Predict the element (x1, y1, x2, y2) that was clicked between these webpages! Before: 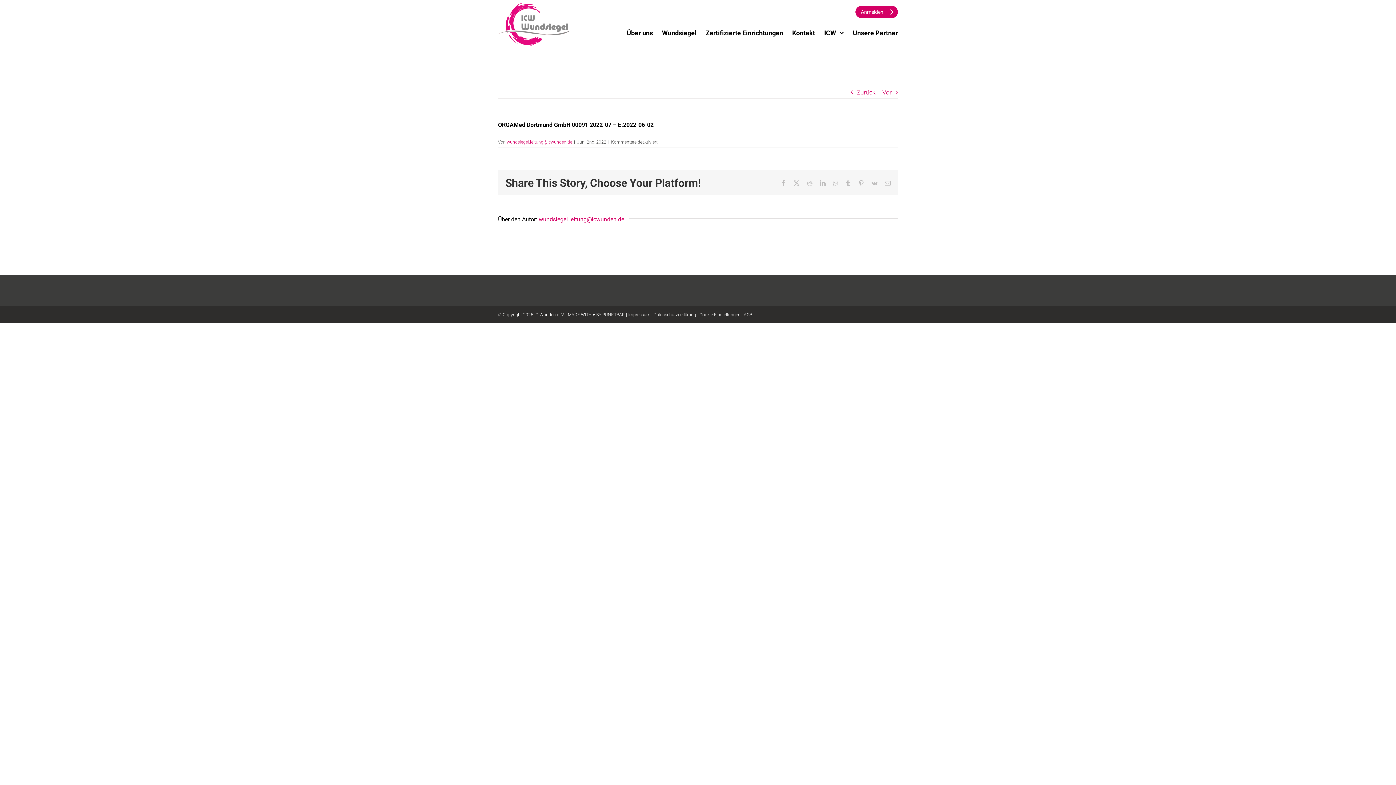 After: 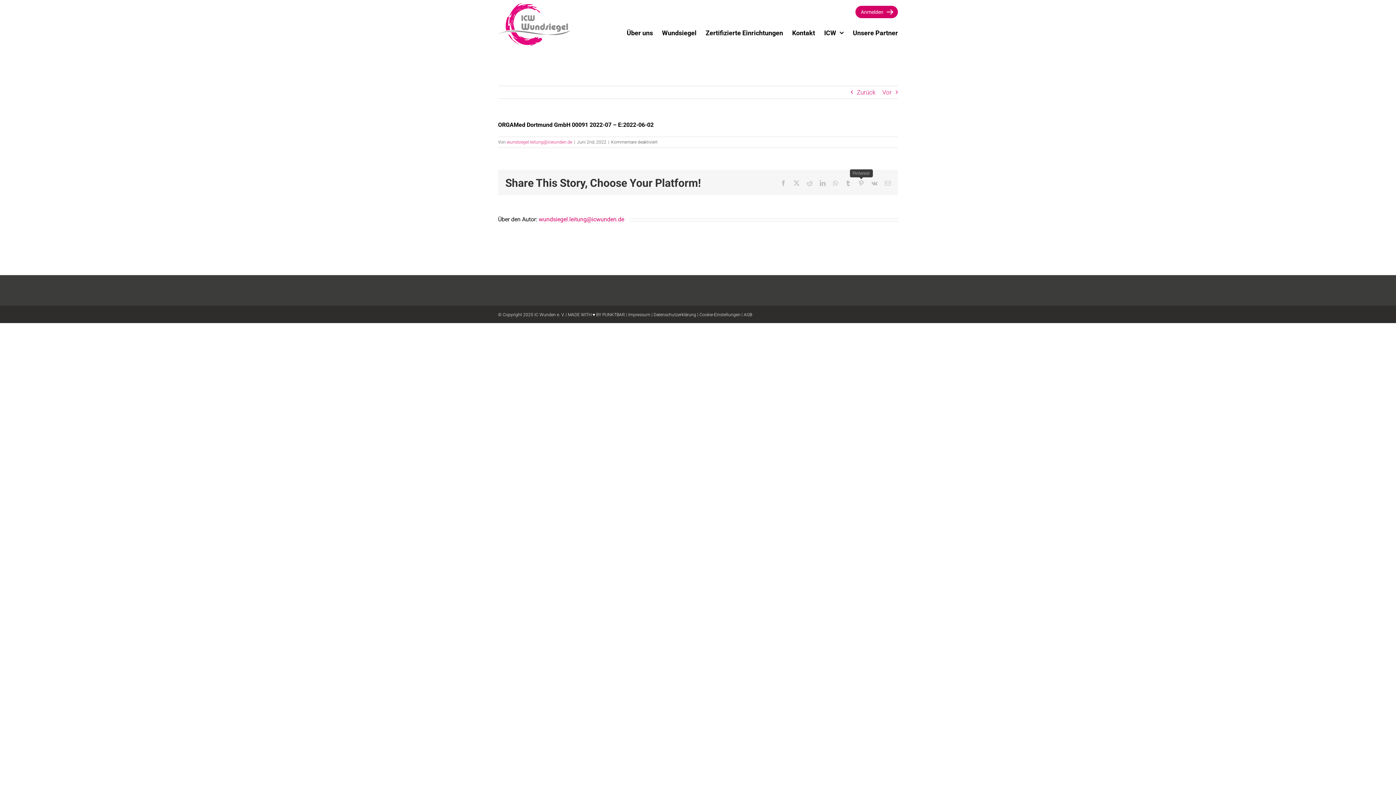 Action: bbox: (858, 180, 864, 186) label: Pinterest